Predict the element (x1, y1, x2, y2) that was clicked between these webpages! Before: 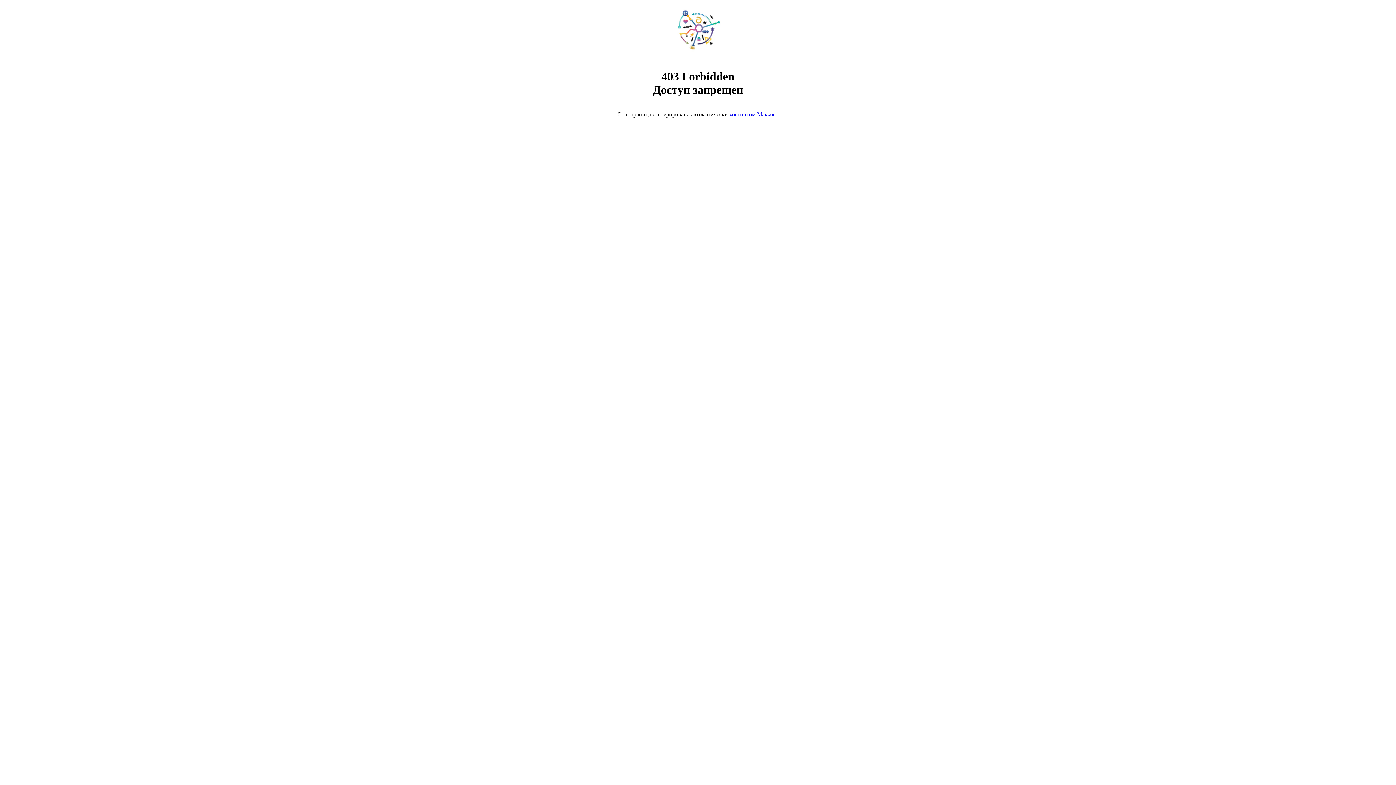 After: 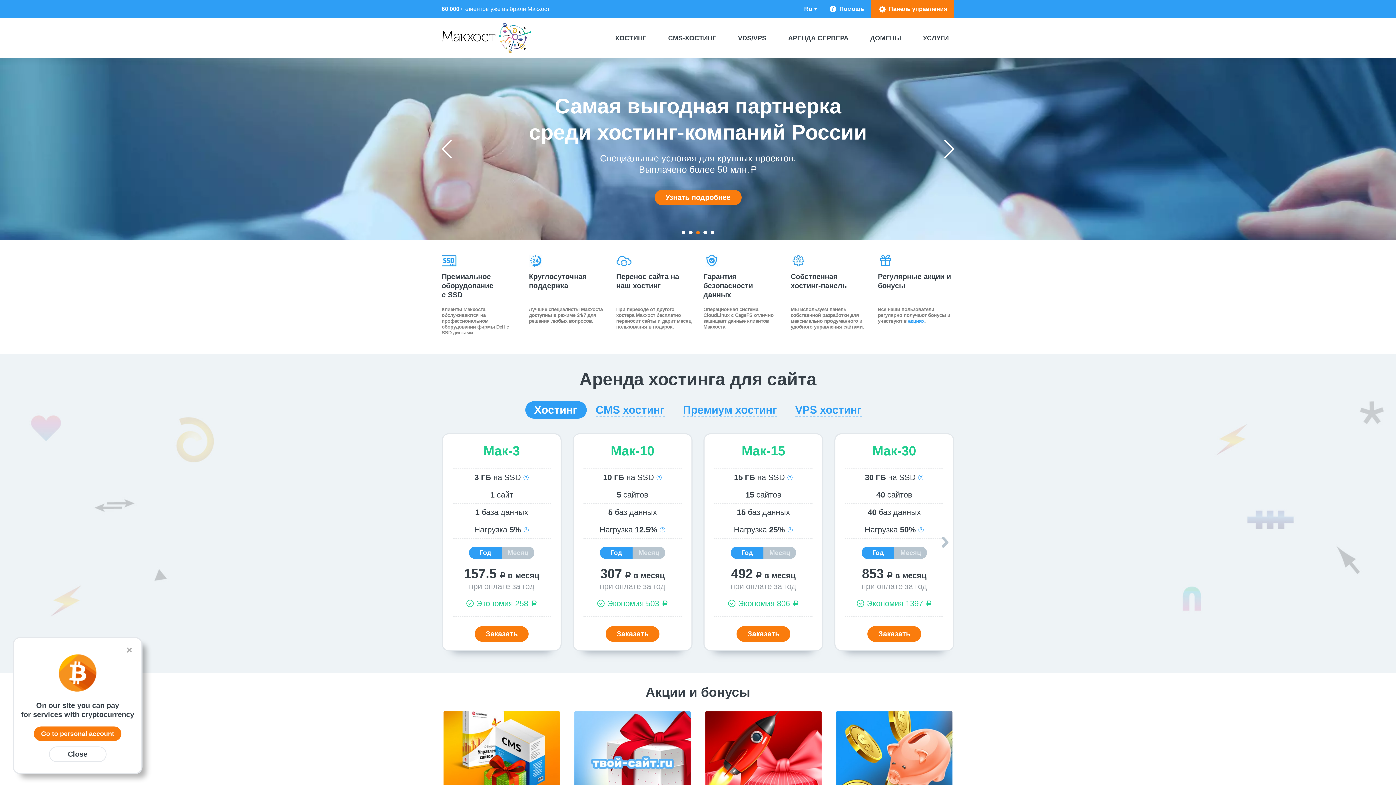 Action: bbox: (668, 50, 728, 56)